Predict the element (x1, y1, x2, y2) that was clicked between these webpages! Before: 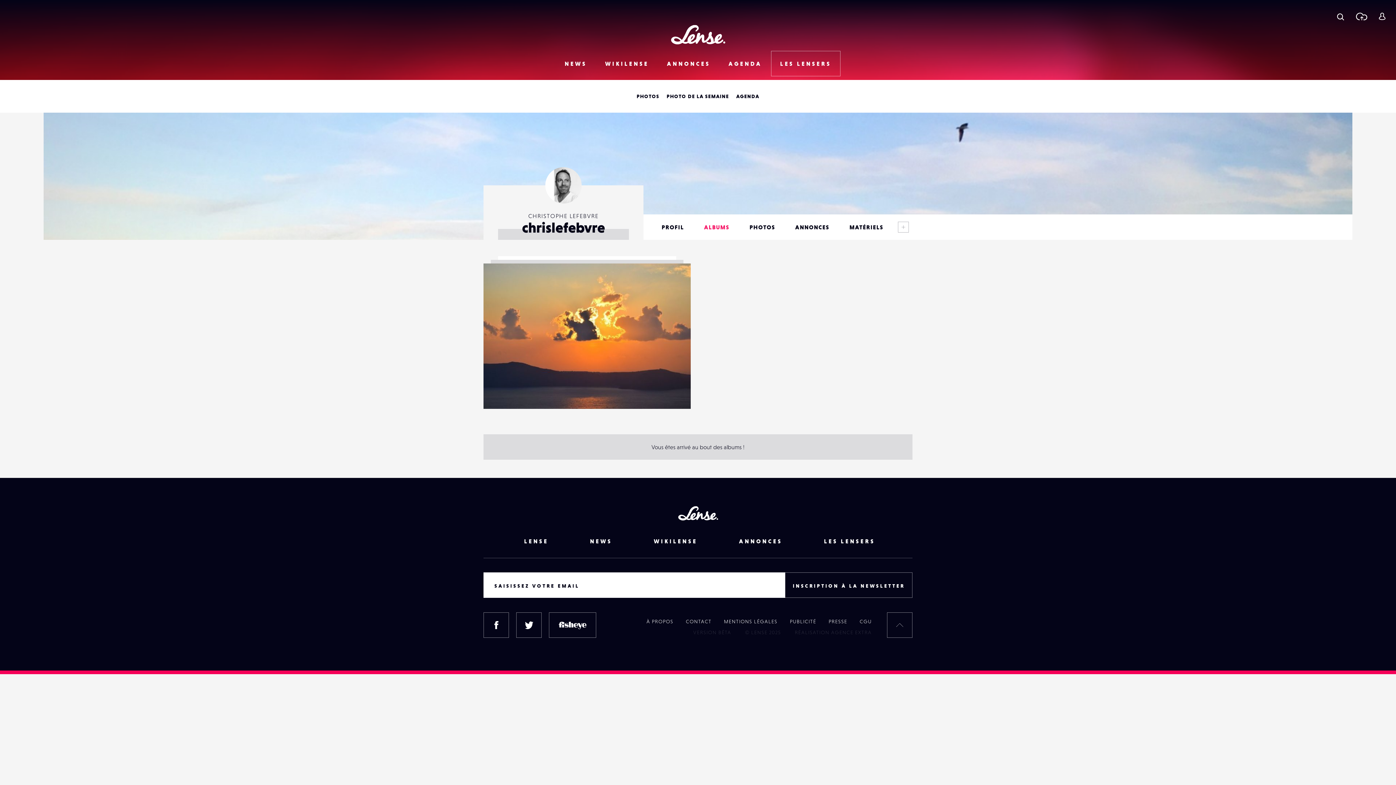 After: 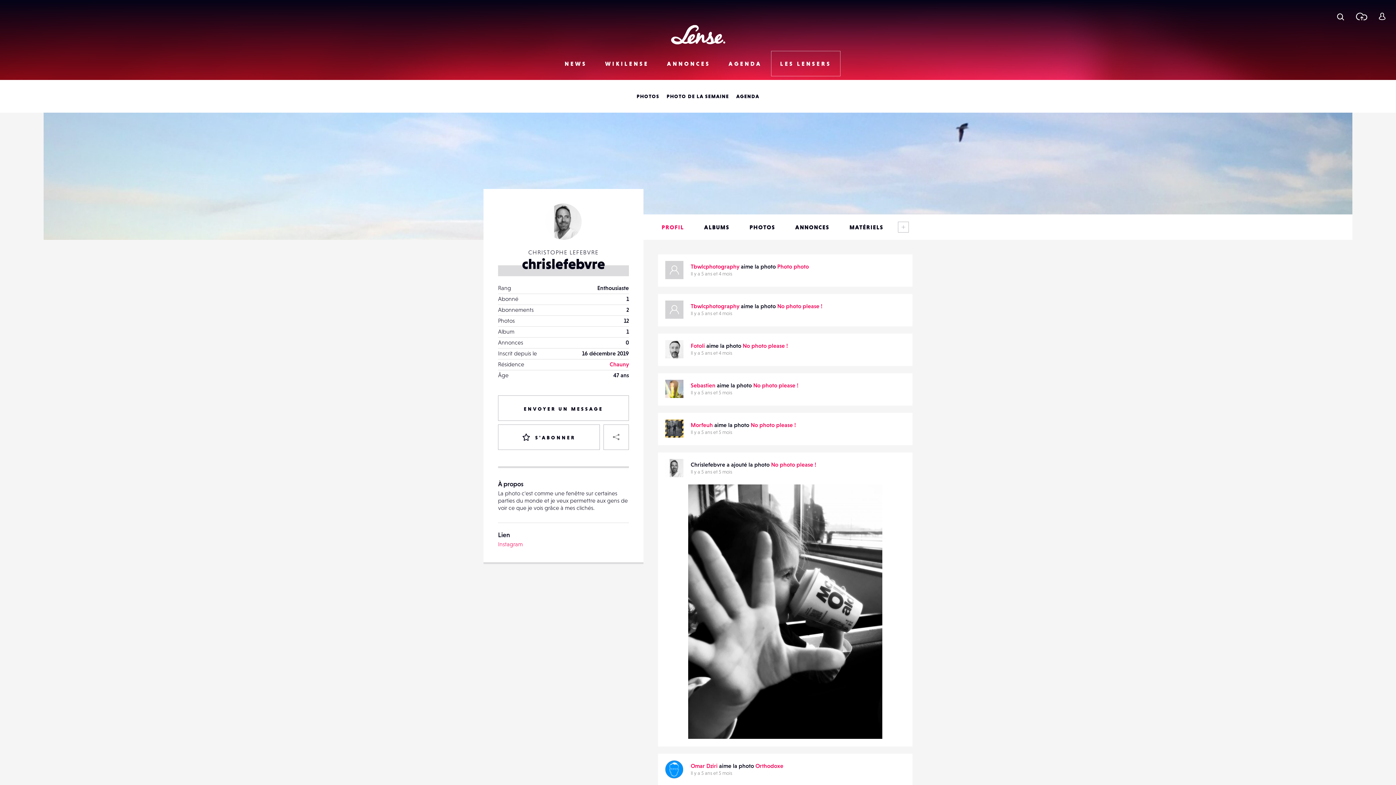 Action: label: chrislefebvre bbox: (498, 222, 629, 233)